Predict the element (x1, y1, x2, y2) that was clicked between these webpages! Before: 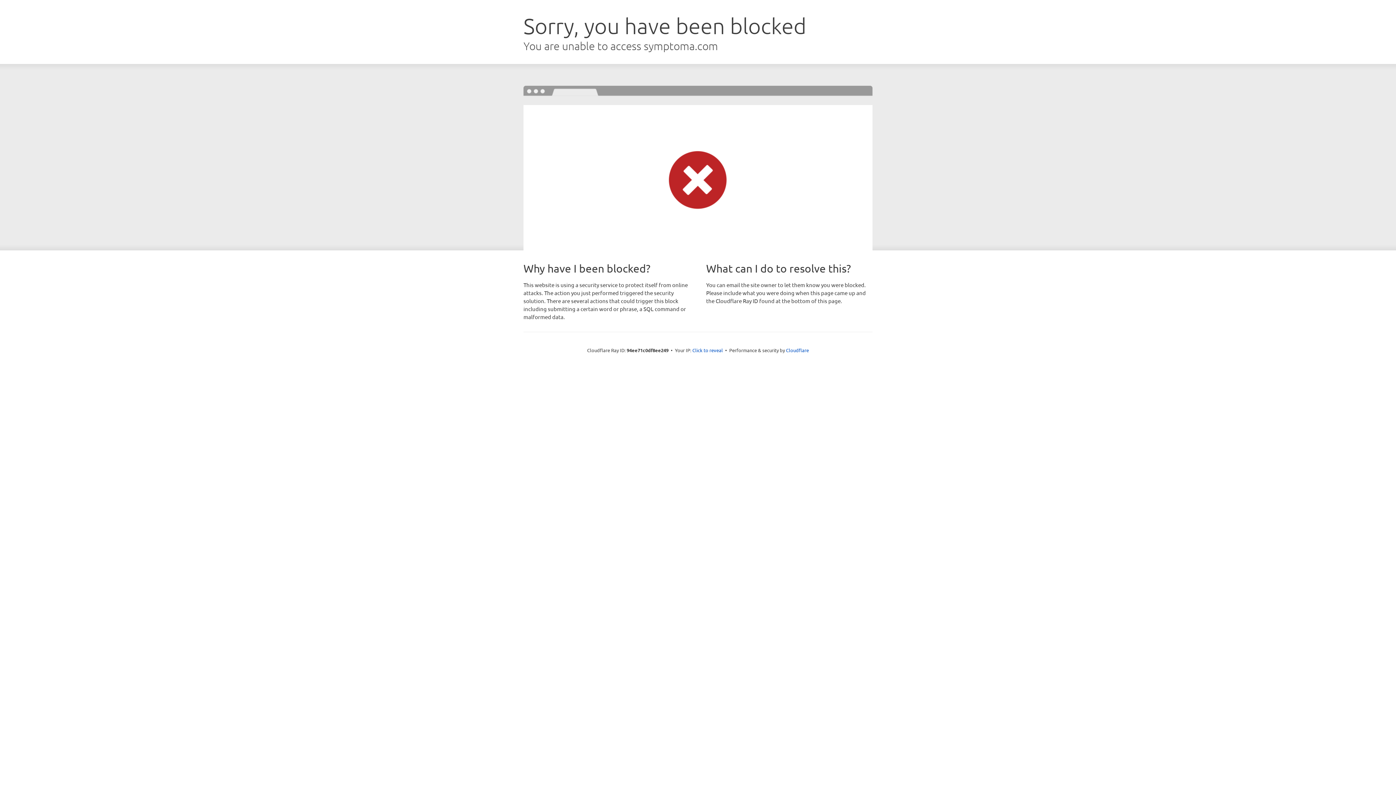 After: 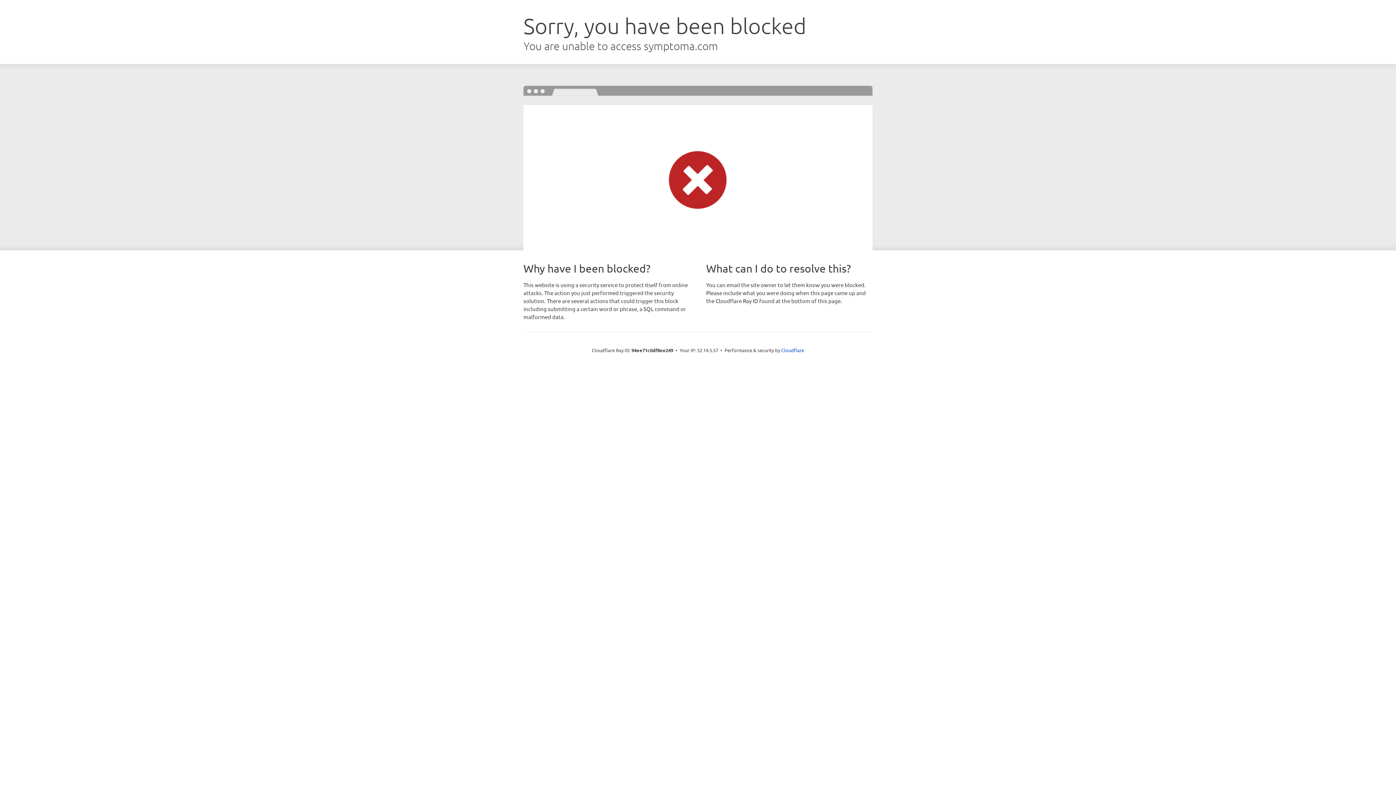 Action: bbox: (692, 346, 723, 353) label: Click to reveal